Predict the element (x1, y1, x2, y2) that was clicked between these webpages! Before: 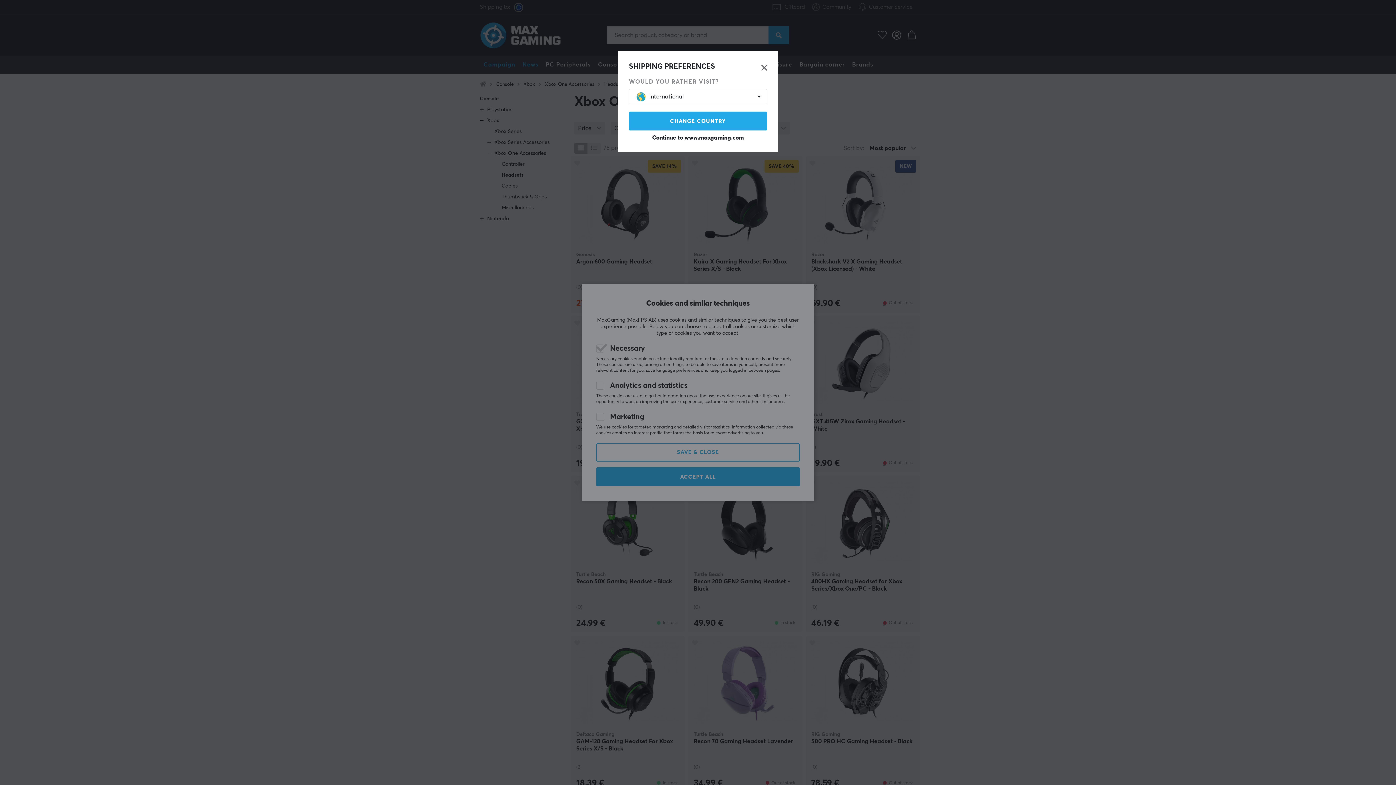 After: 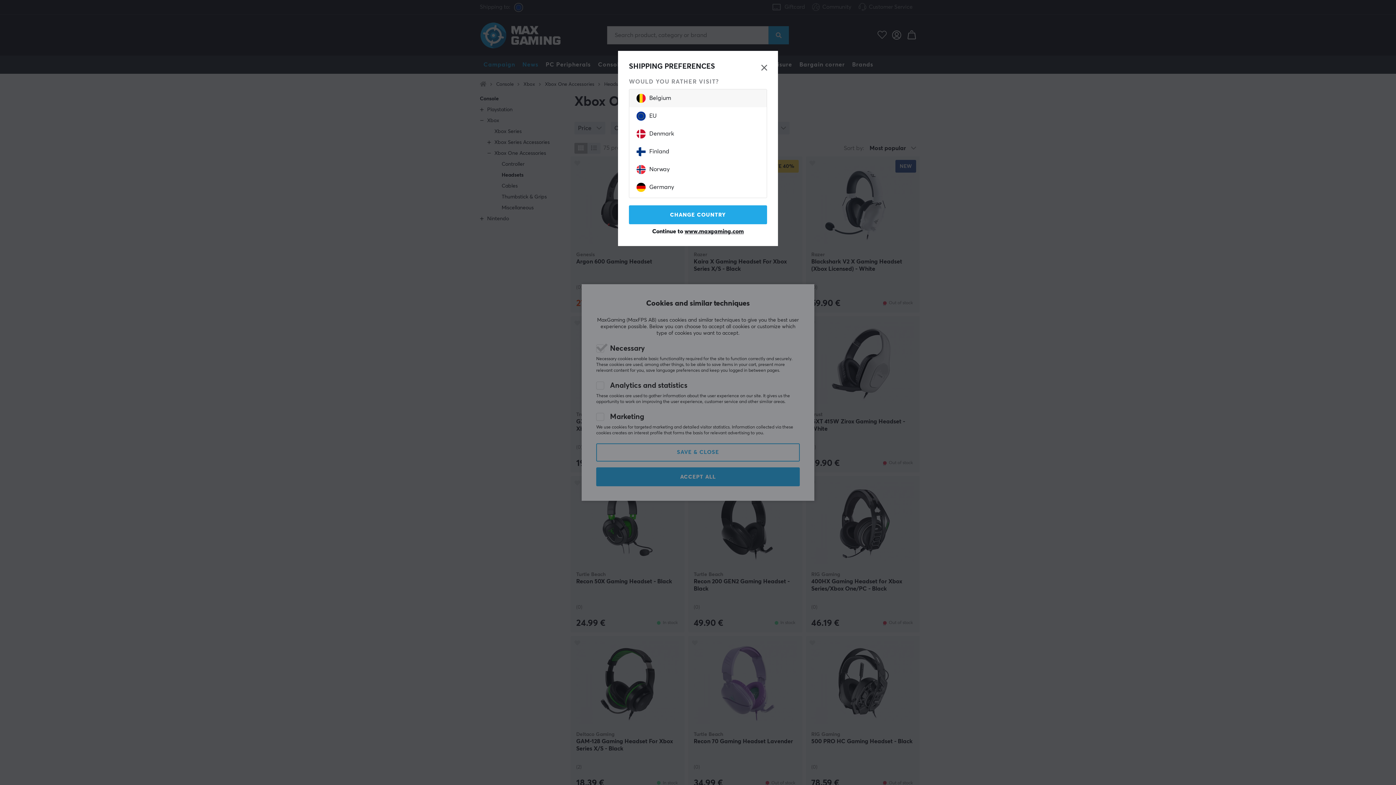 Action: bbox: (636, 89, 752, 104) label: International